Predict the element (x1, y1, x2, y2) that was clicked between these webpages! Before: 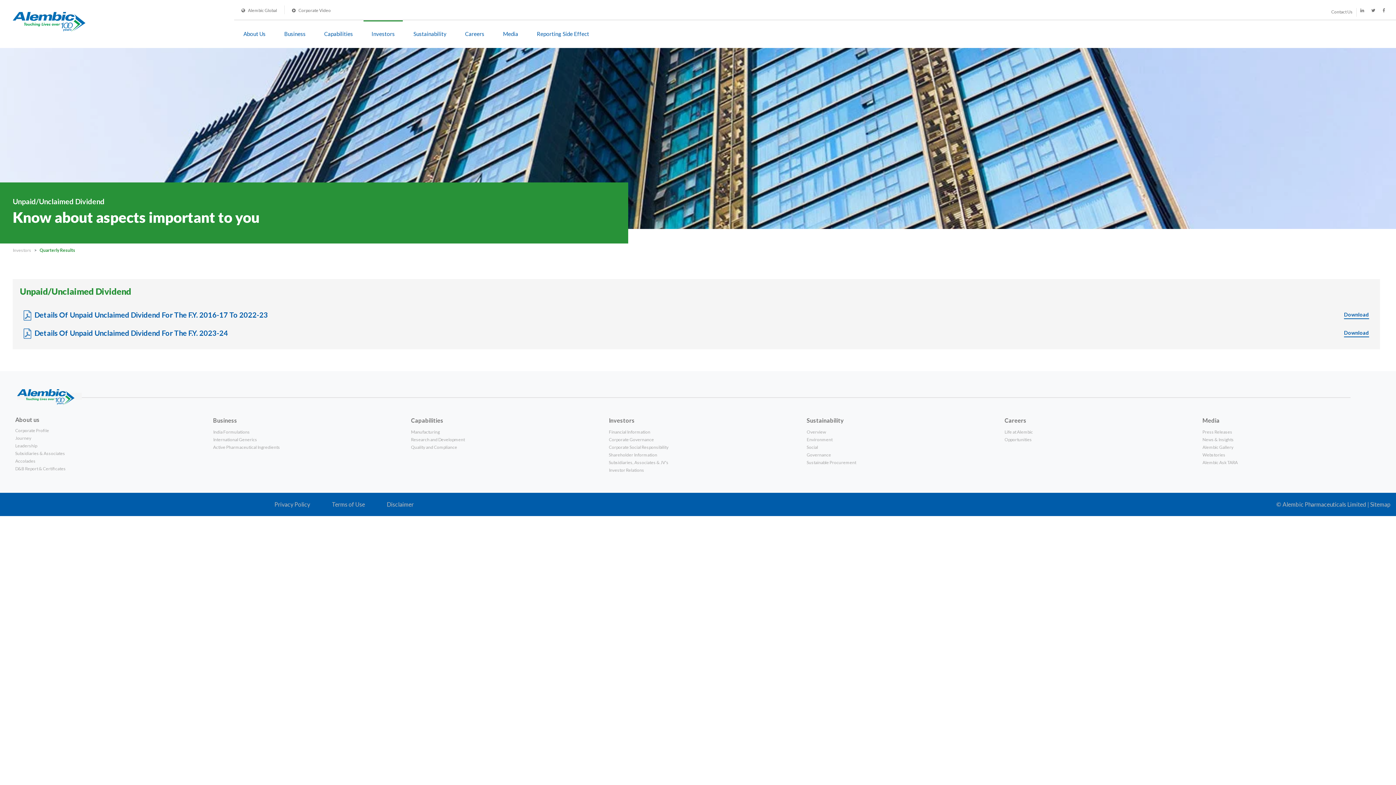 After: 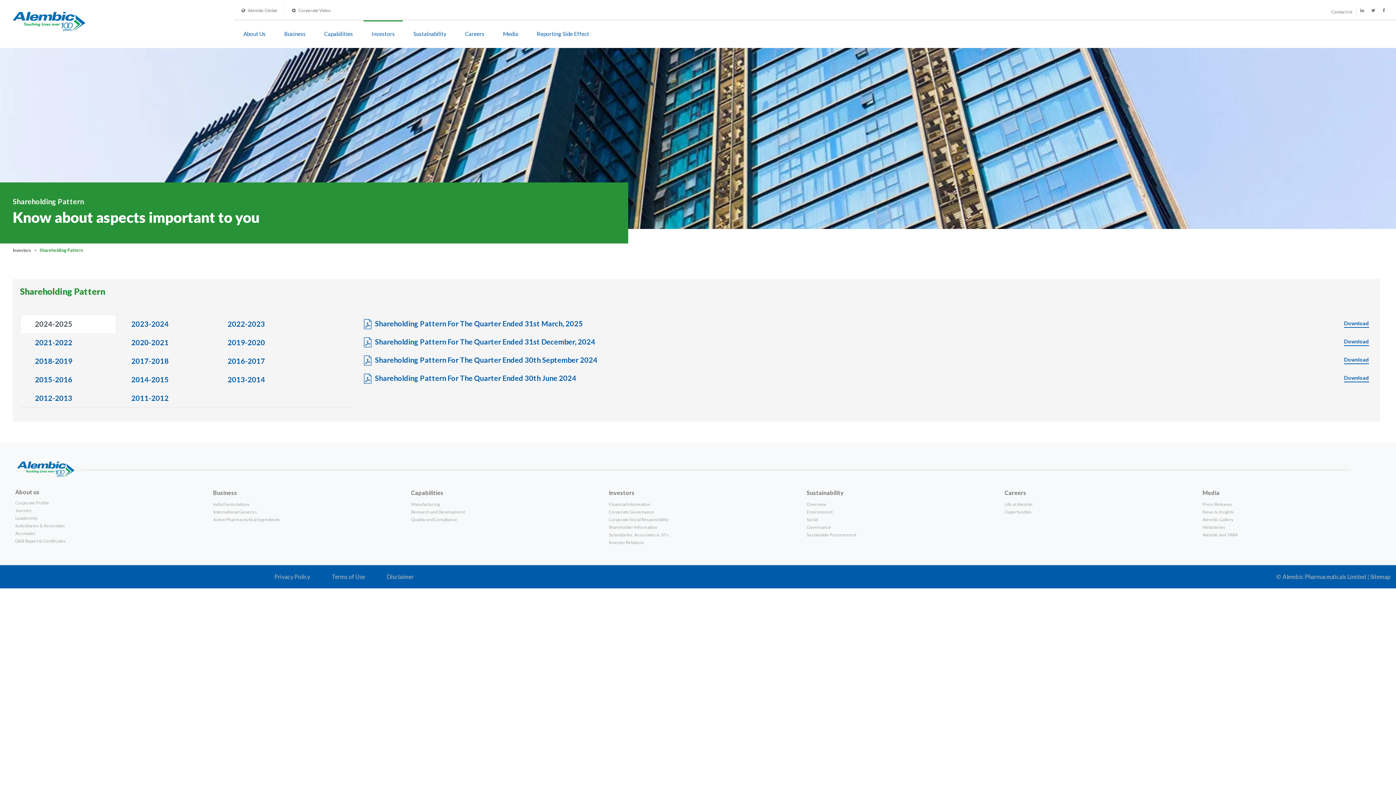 Action: bbox: (609, 451, 787, 459) label: Shareholder Information